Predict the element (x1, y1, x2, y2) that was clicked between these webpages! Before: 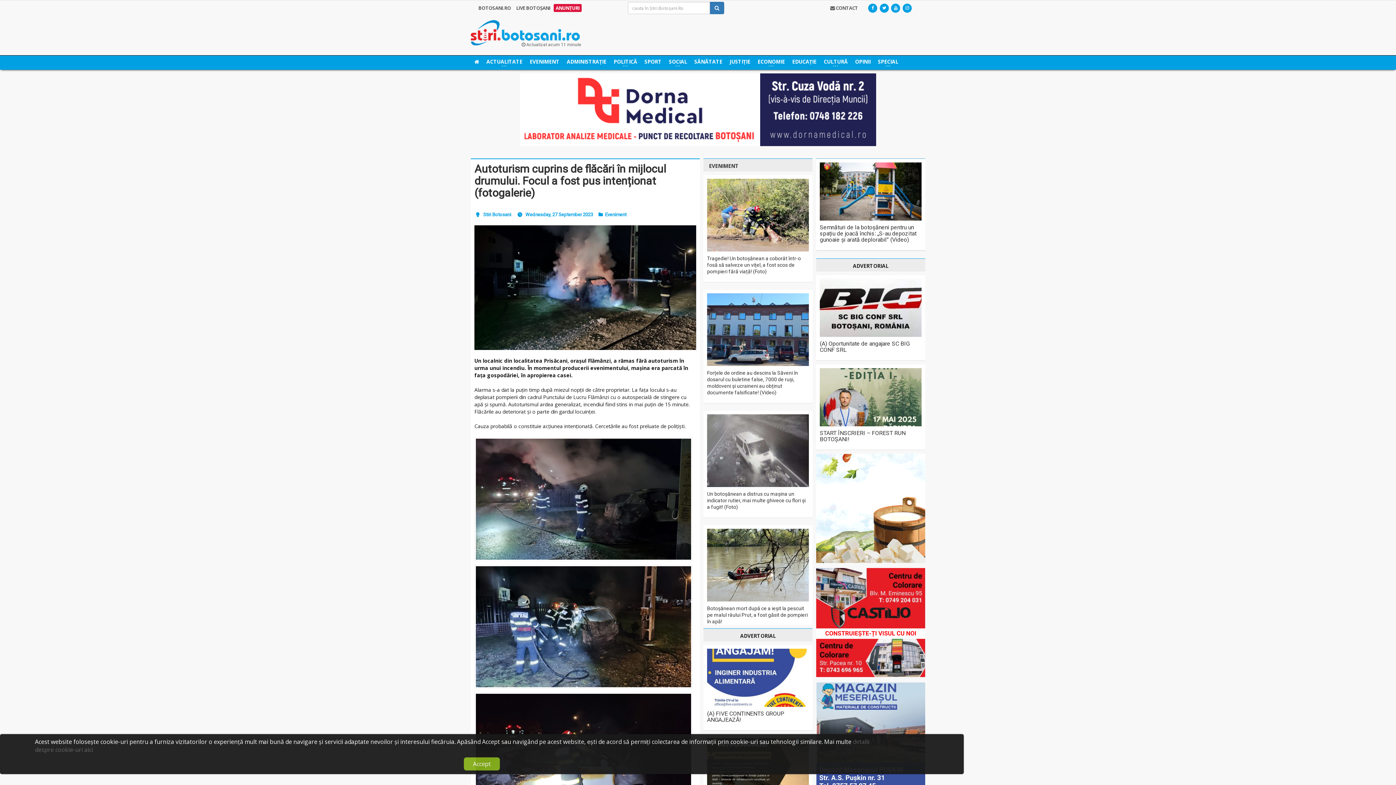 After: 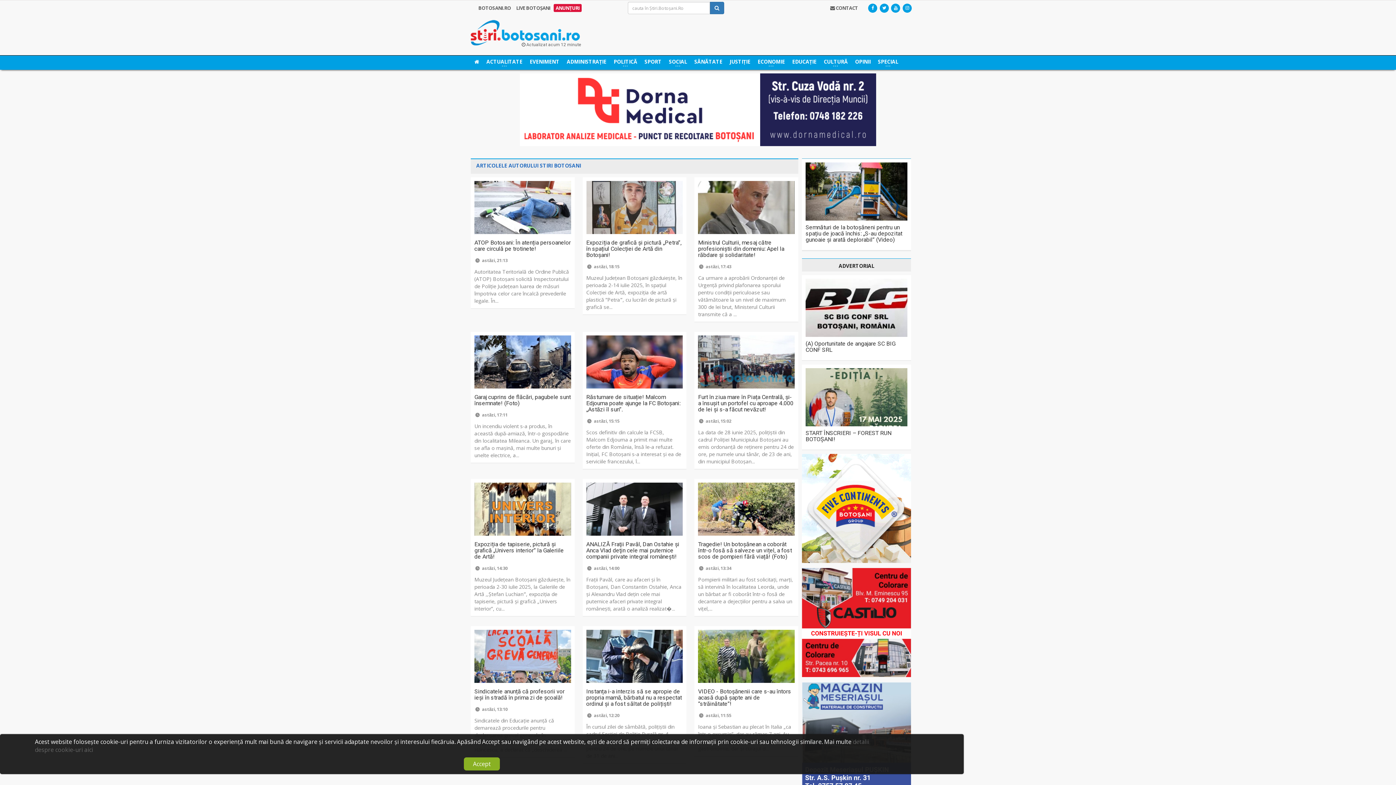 Action: bbox: (474, 211, 511, 218) label: Stiri Botosani